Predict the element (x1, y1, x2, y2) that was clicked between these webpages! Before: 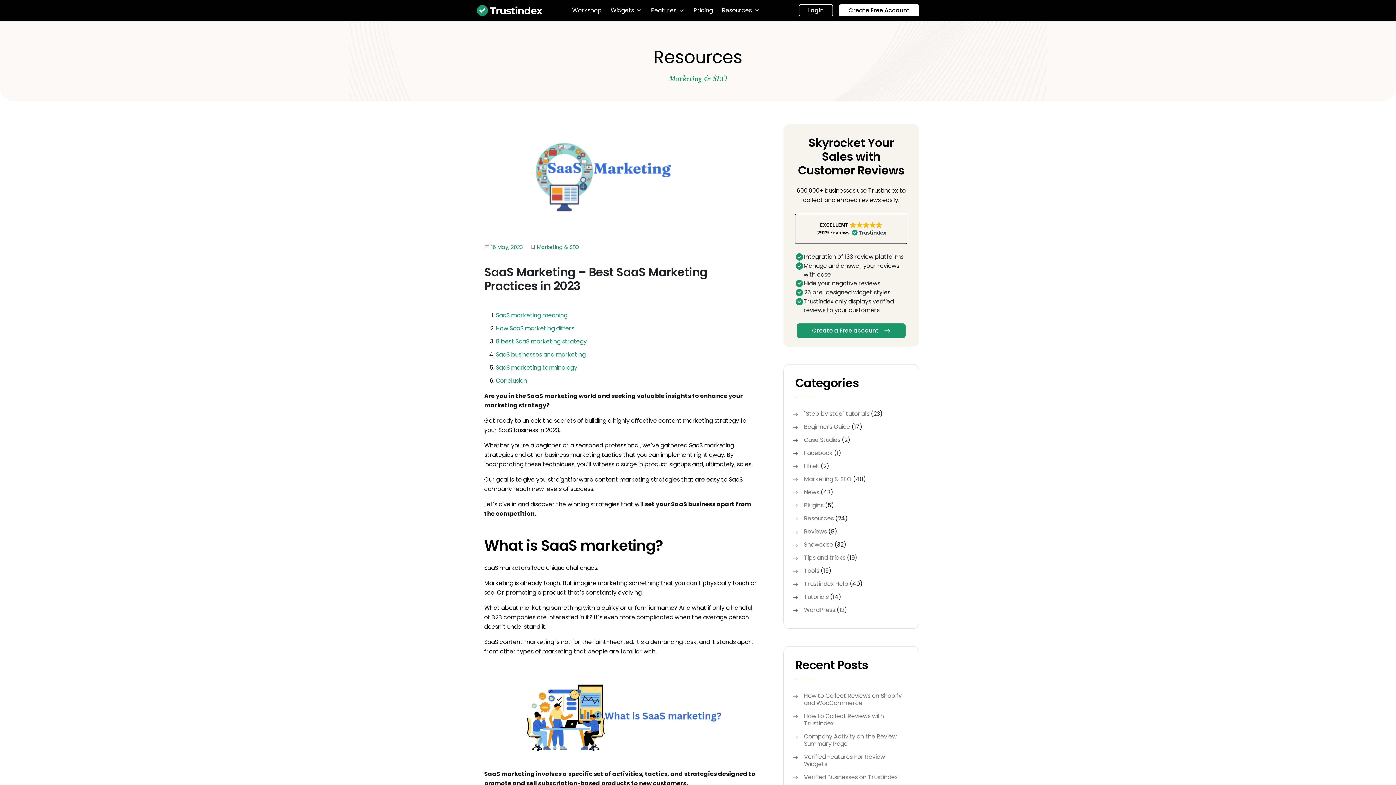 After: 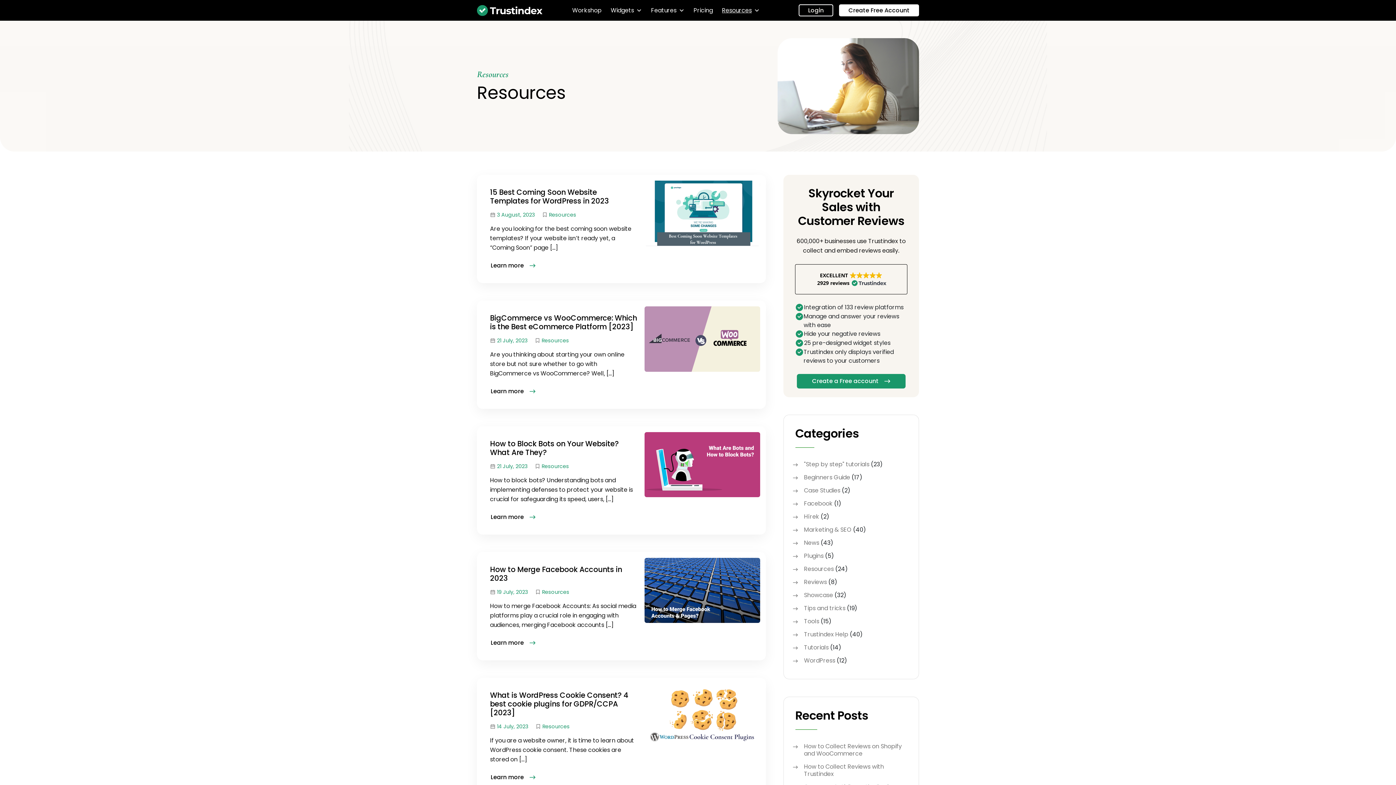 Action: bbox: (722, 6, 760, 14) label: Resources